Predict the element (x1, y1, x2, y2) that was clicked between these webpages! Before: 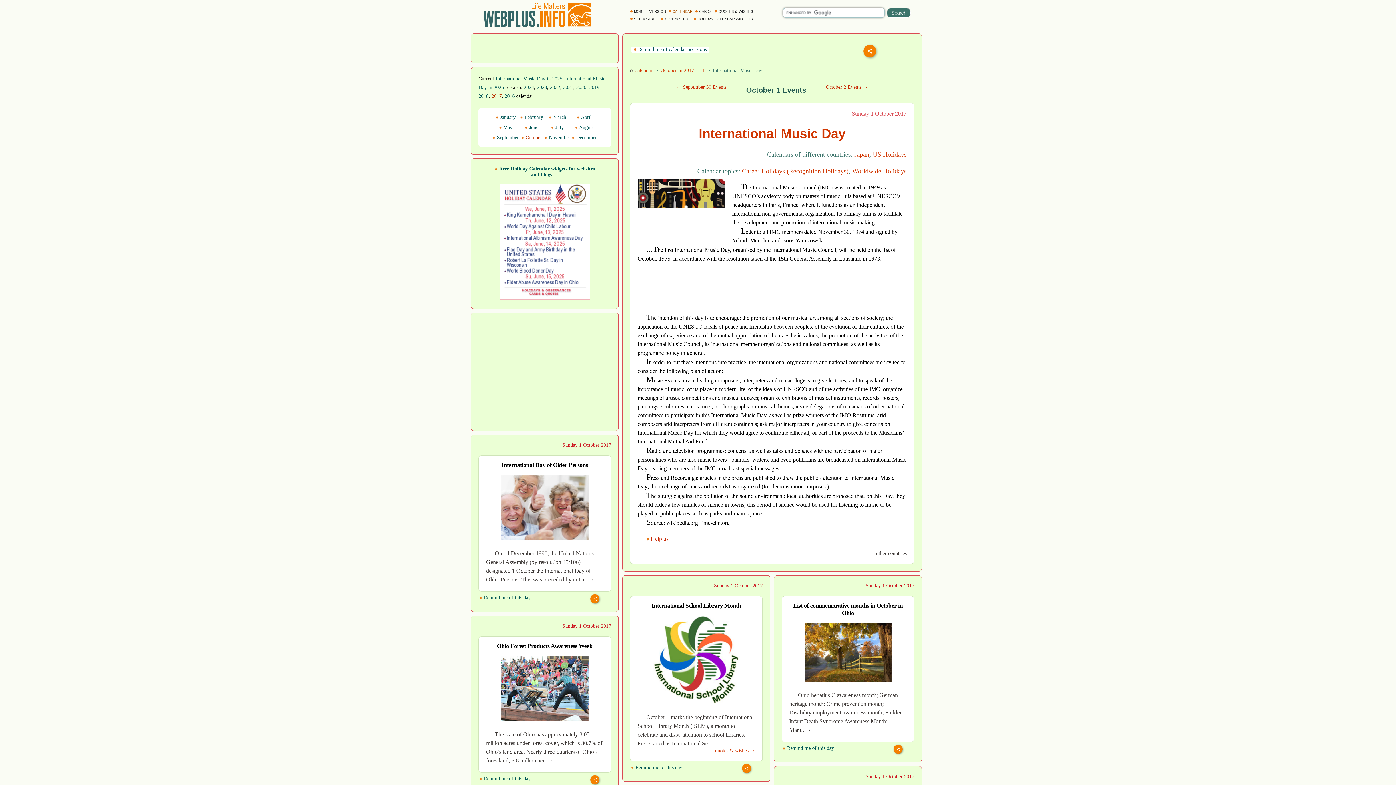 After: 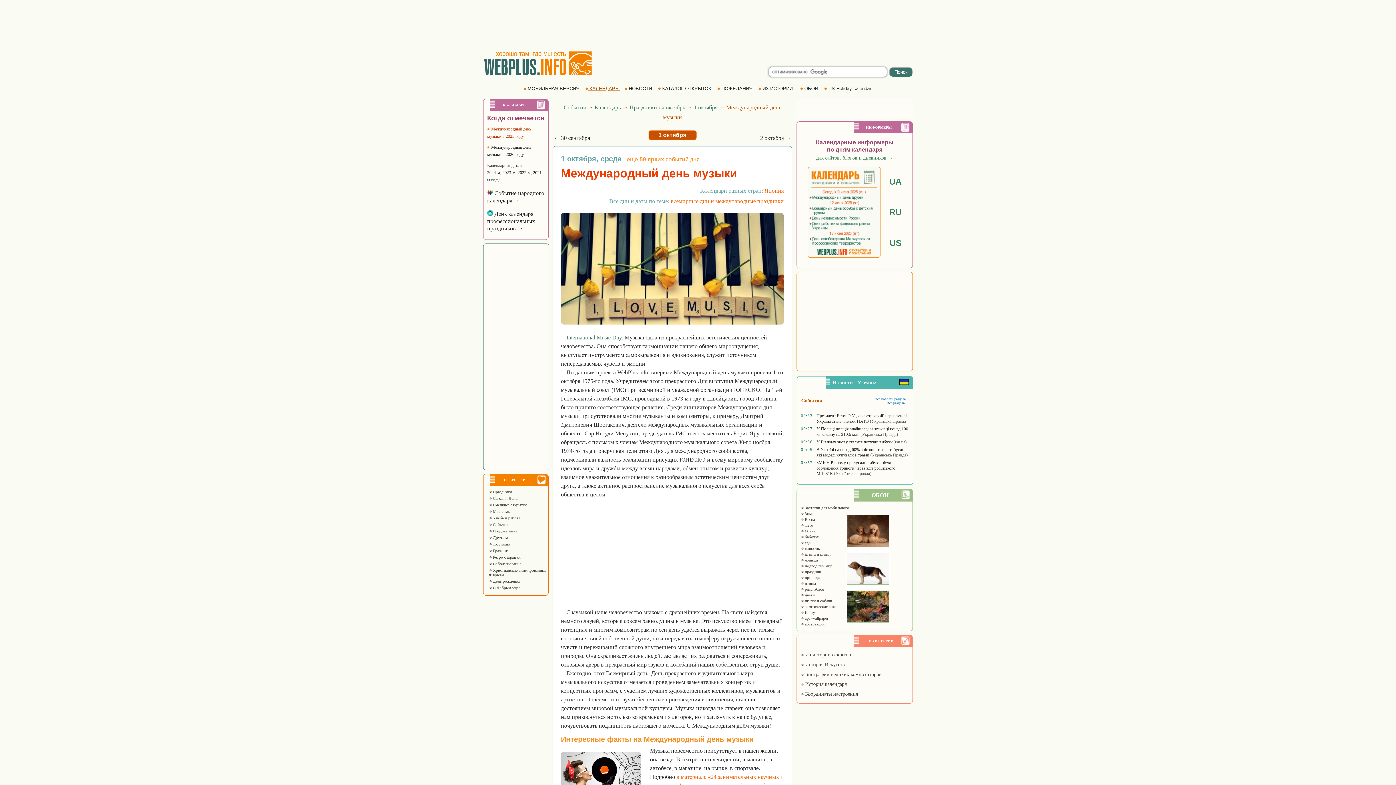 Action: label: other countries bbox: (876, 550, 906, 556)